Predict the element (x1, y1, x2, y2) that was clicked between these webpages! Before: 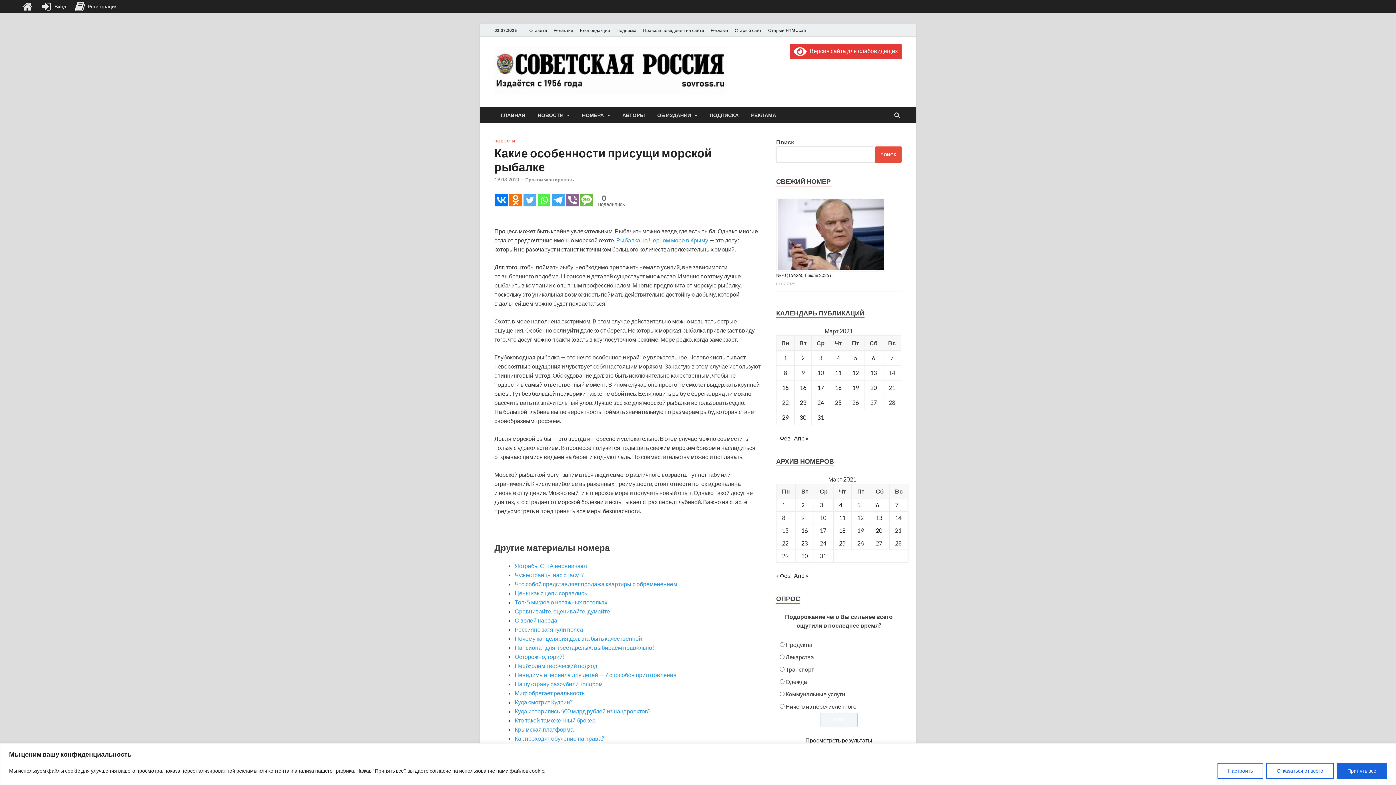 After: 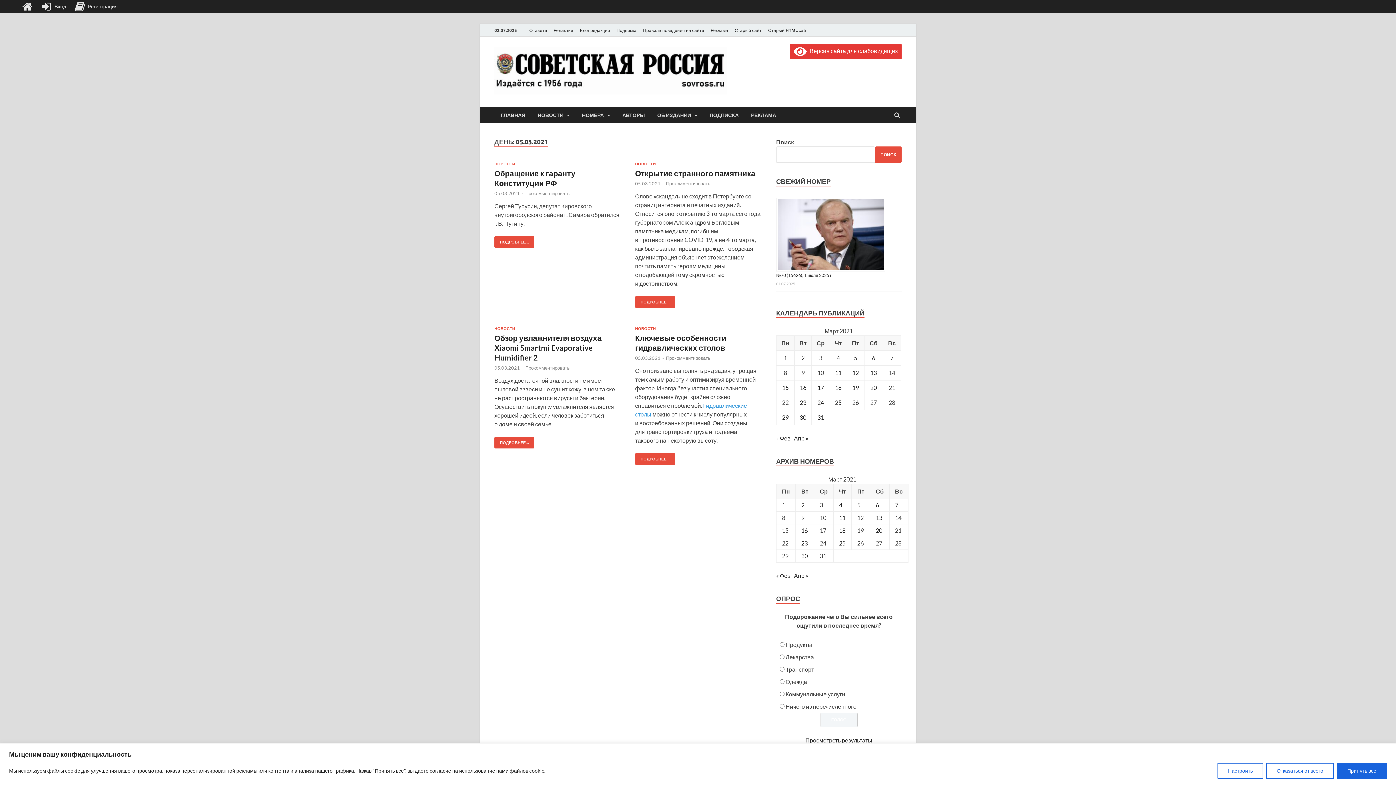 Action: label: Записи, опубликованные 05.03.2021 bbox: (854, 354, 857, 361)